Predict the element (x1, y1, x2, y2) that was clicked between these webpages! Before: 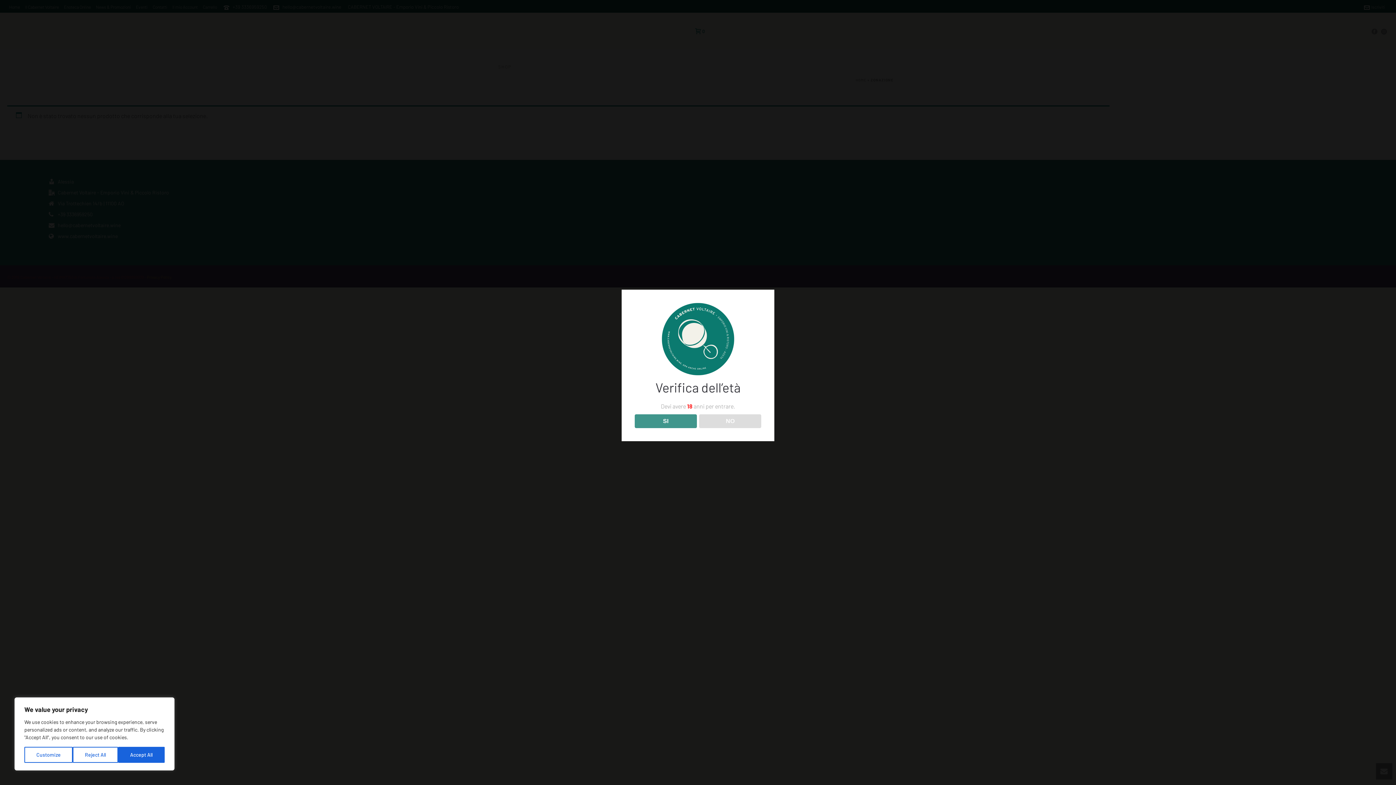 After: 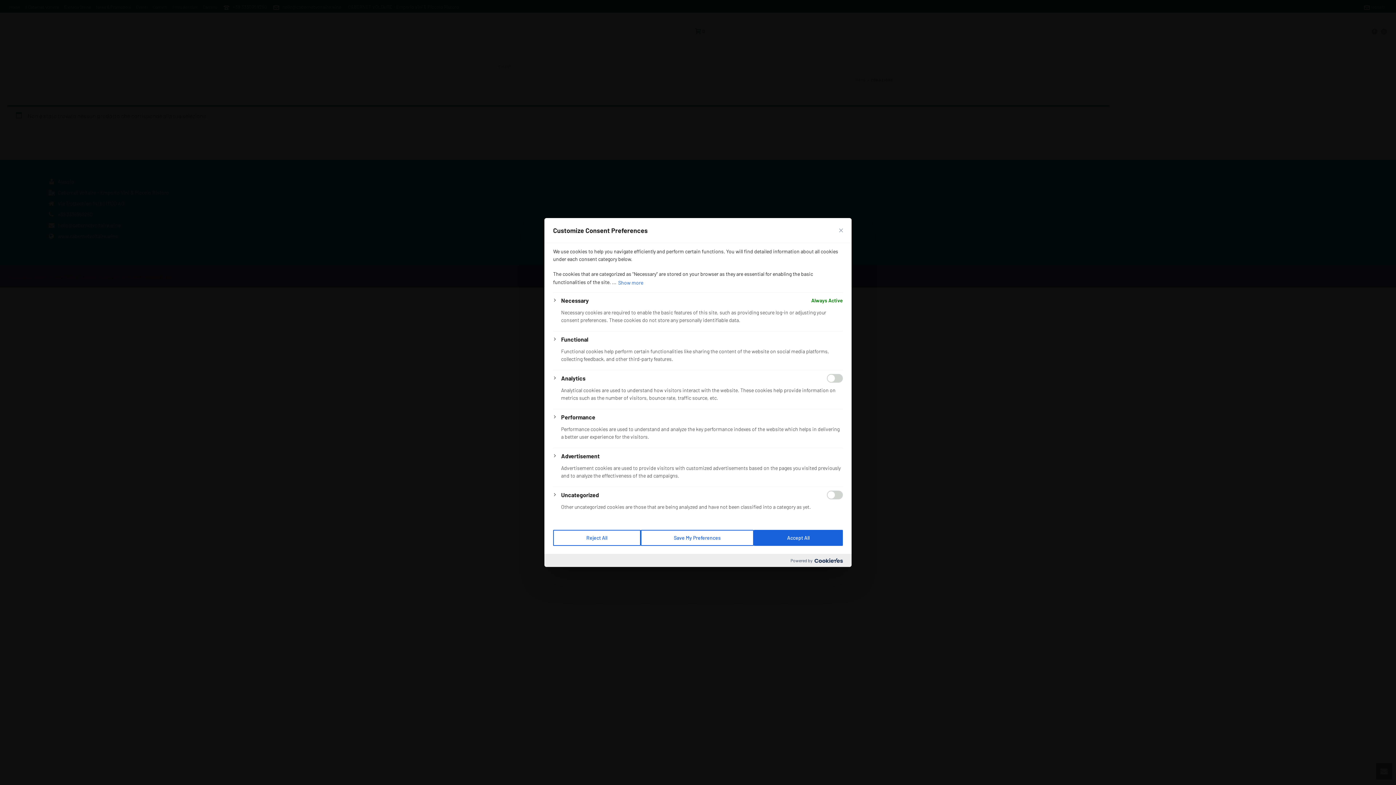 Action: bbox: (24, 747, 72, 763) label: Customize